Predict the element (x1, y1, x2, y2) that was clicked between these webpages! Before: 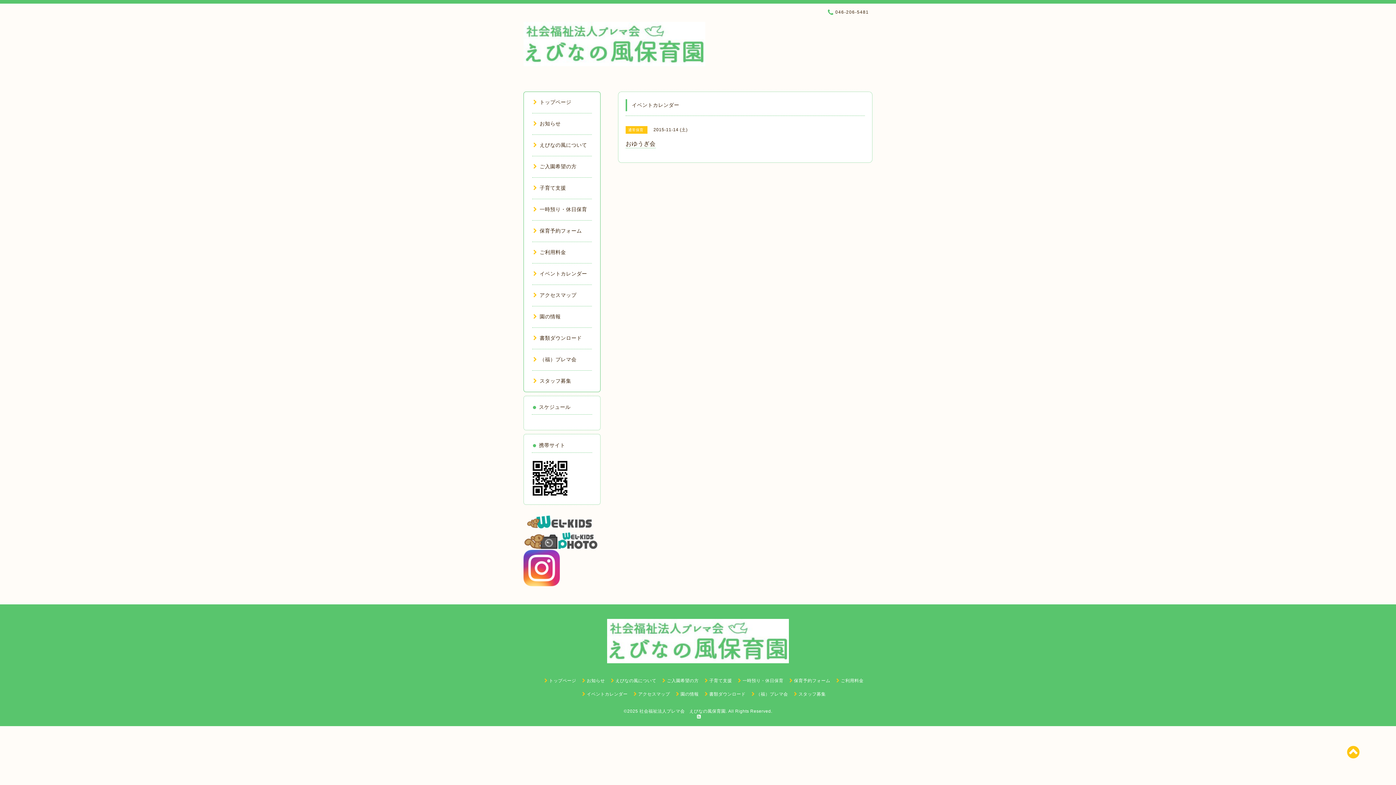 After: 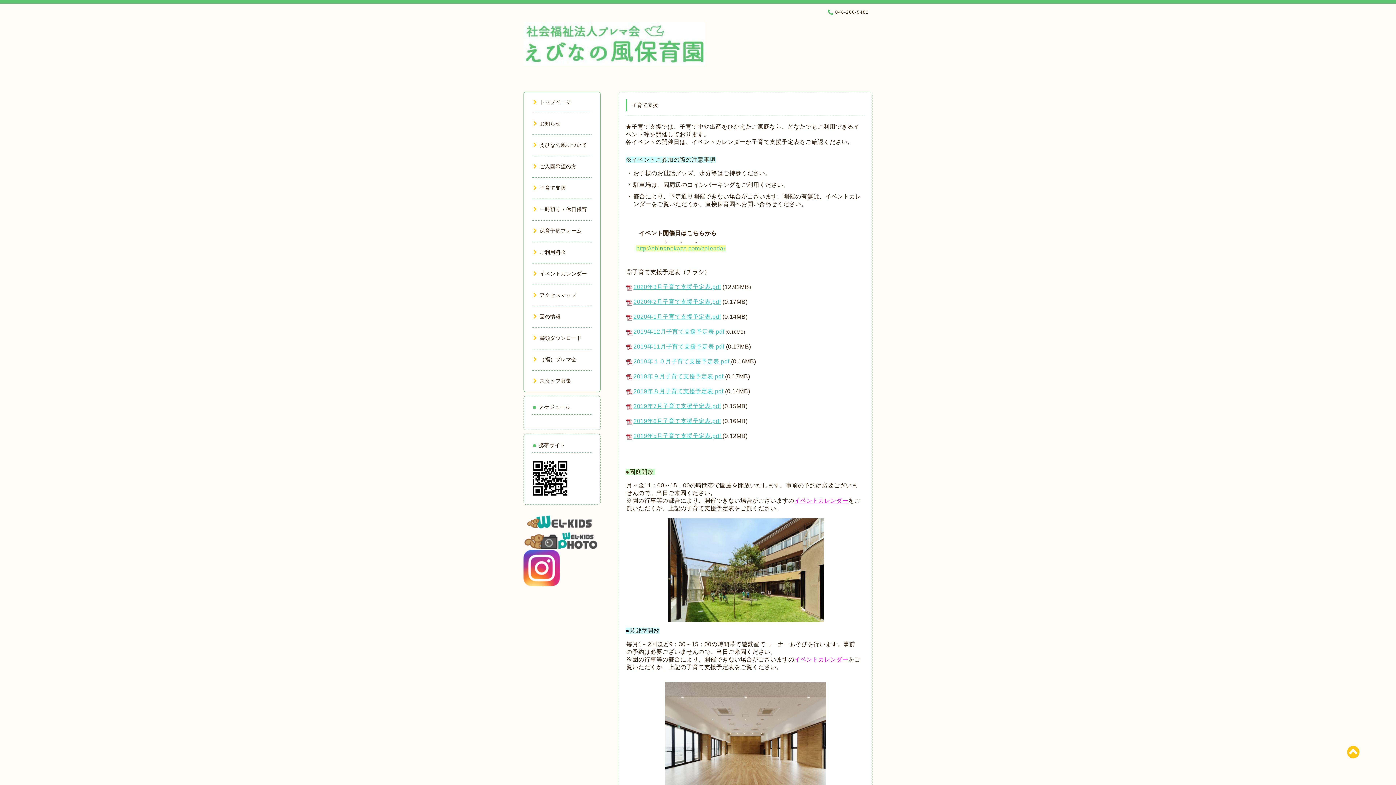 Action: label: 子育て支援 bbox: (532, 185, 566, 190)